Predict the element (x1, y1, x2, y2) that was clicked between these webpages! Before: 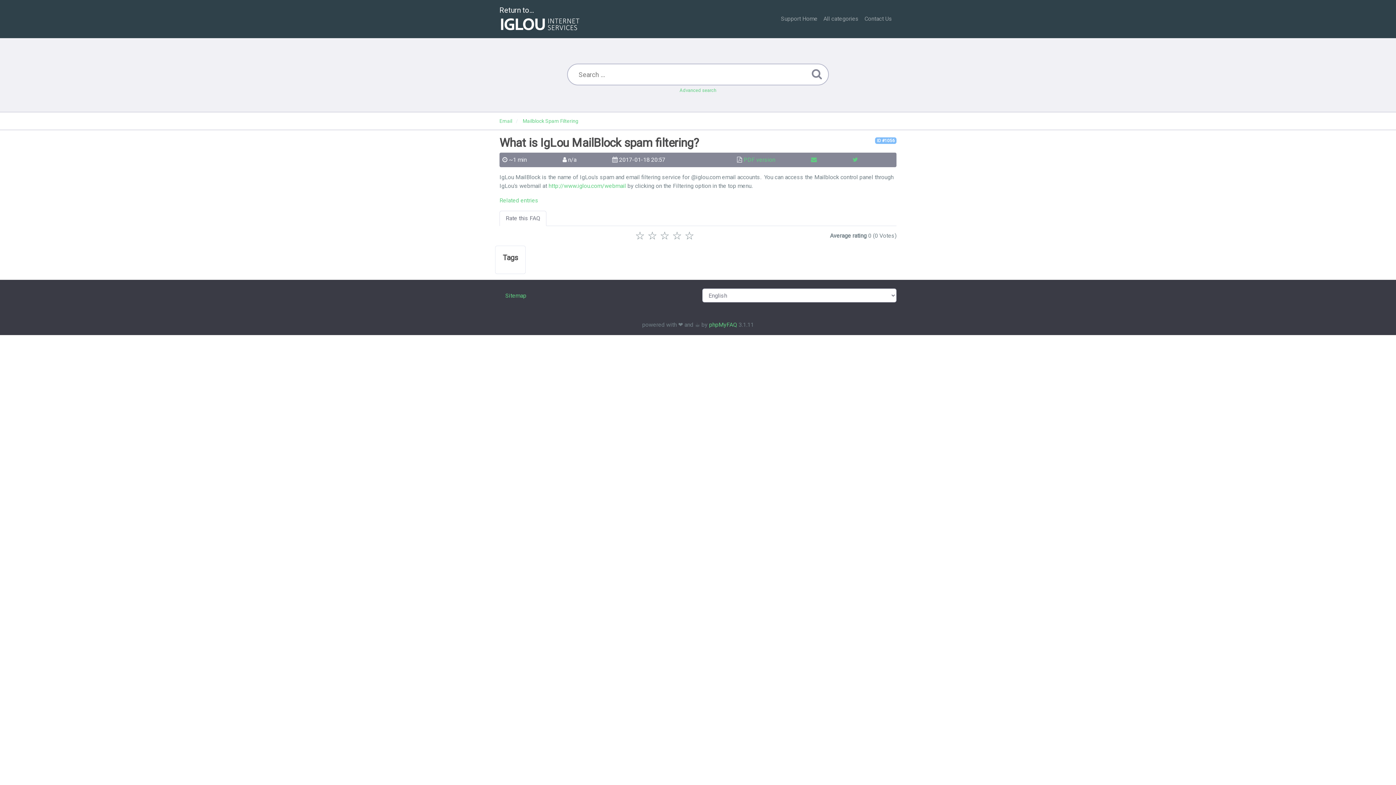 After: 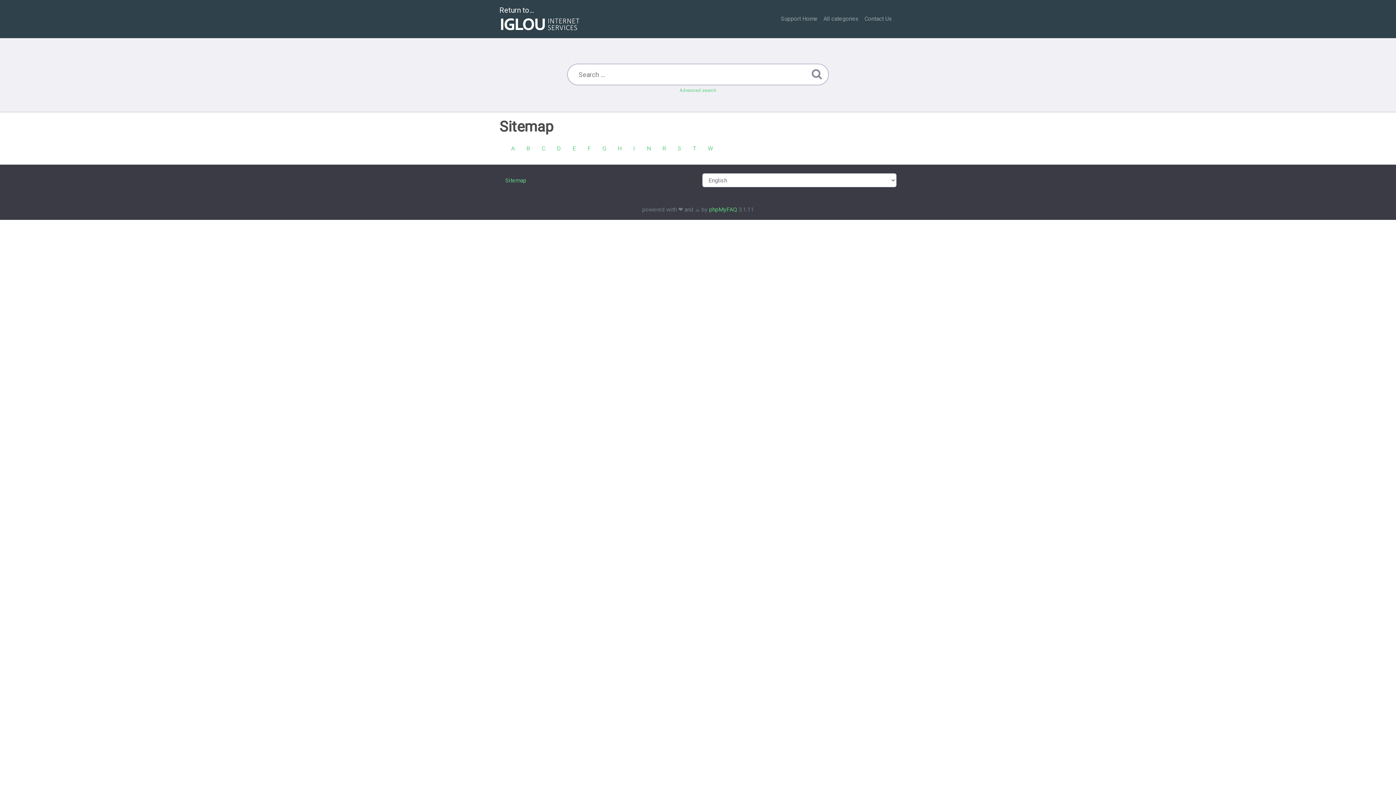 Action: bbox: (505, 292, 526, 299) label: Sitemap